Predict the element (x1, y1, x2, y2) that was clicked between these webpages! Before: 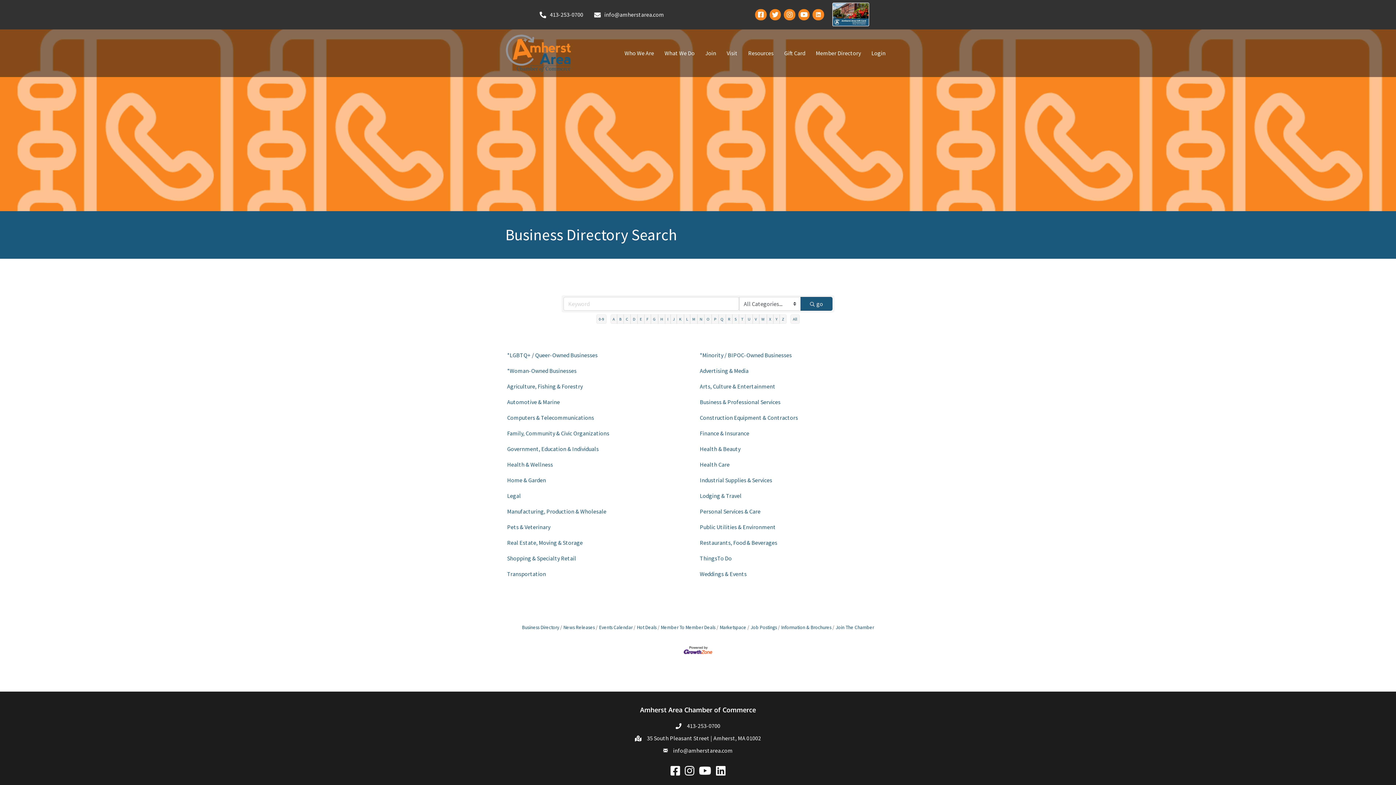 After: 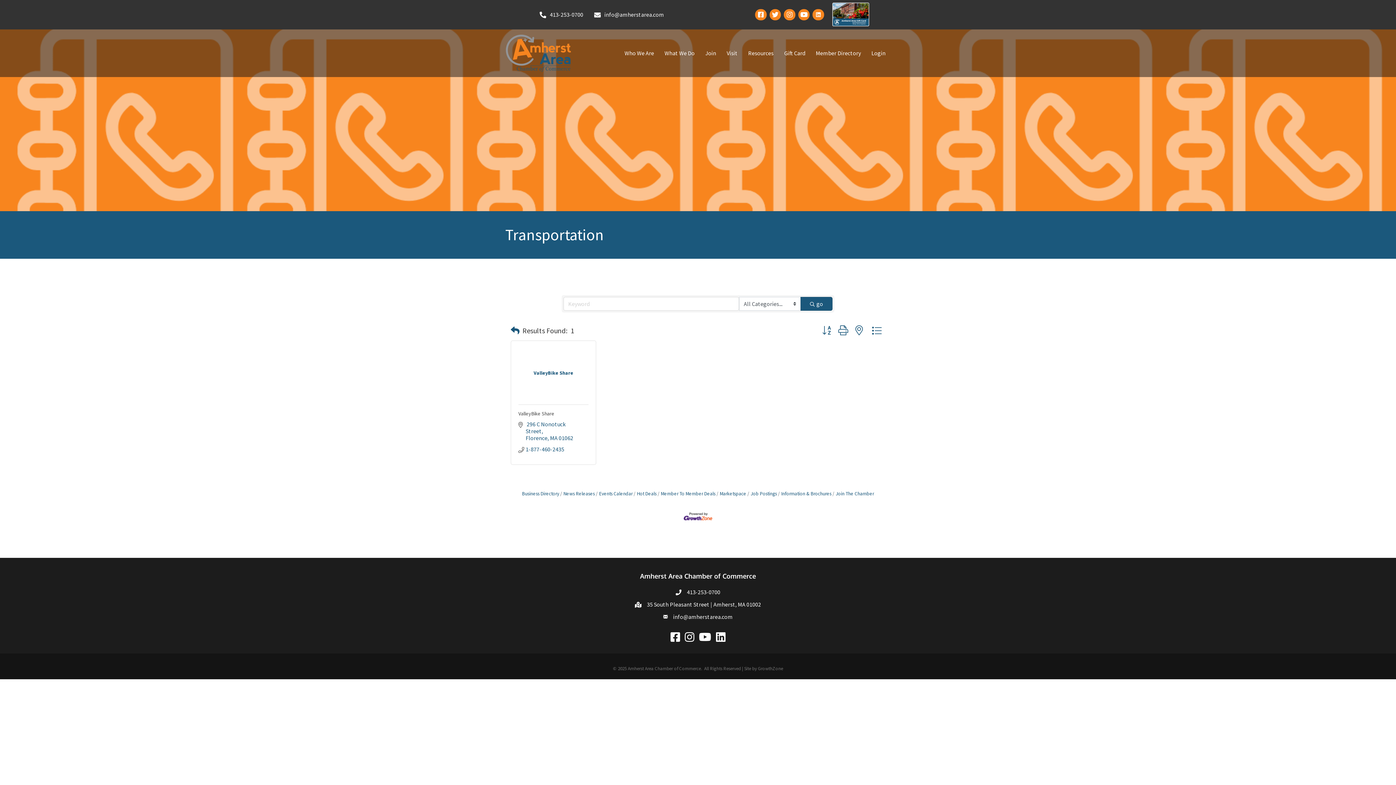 Action: label: Transportation bbox: (507, 570, 546, 578)